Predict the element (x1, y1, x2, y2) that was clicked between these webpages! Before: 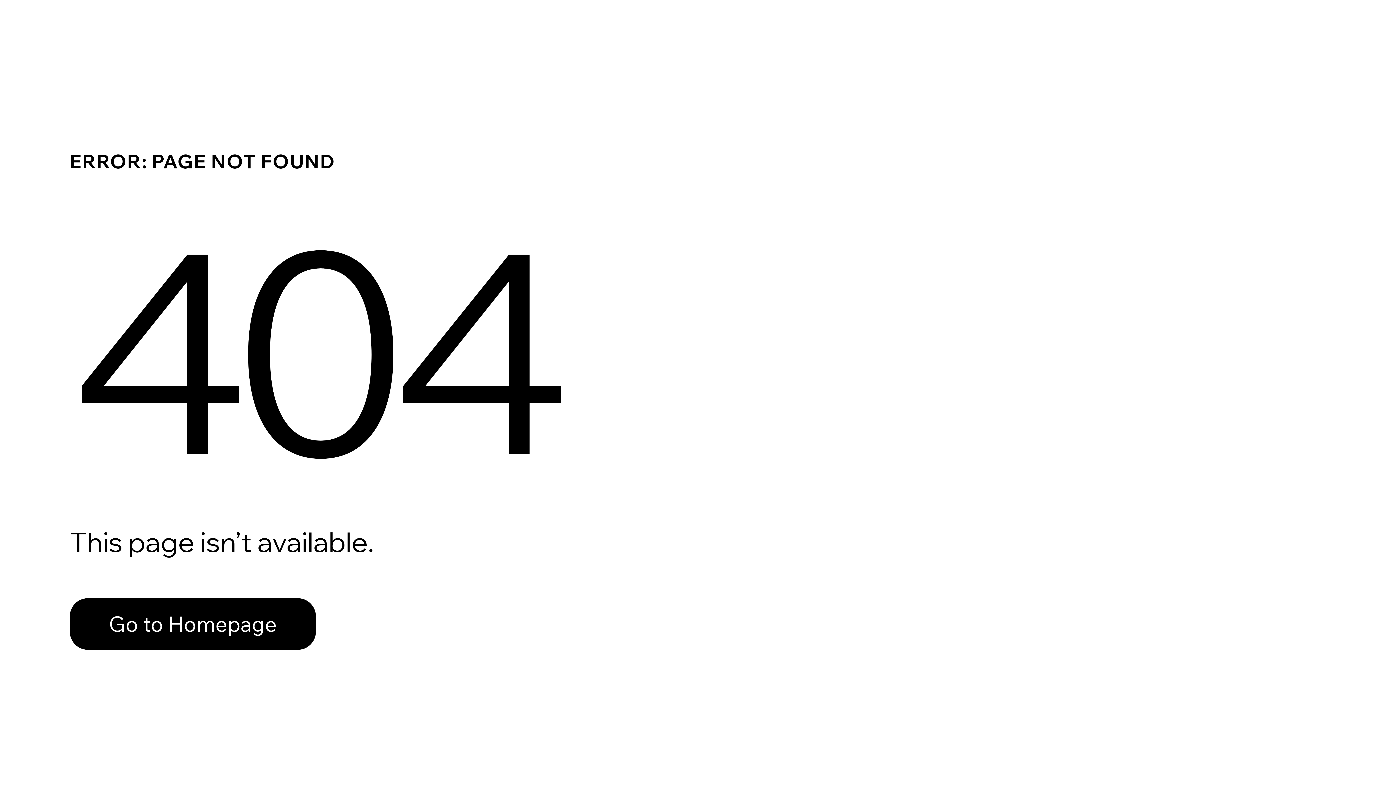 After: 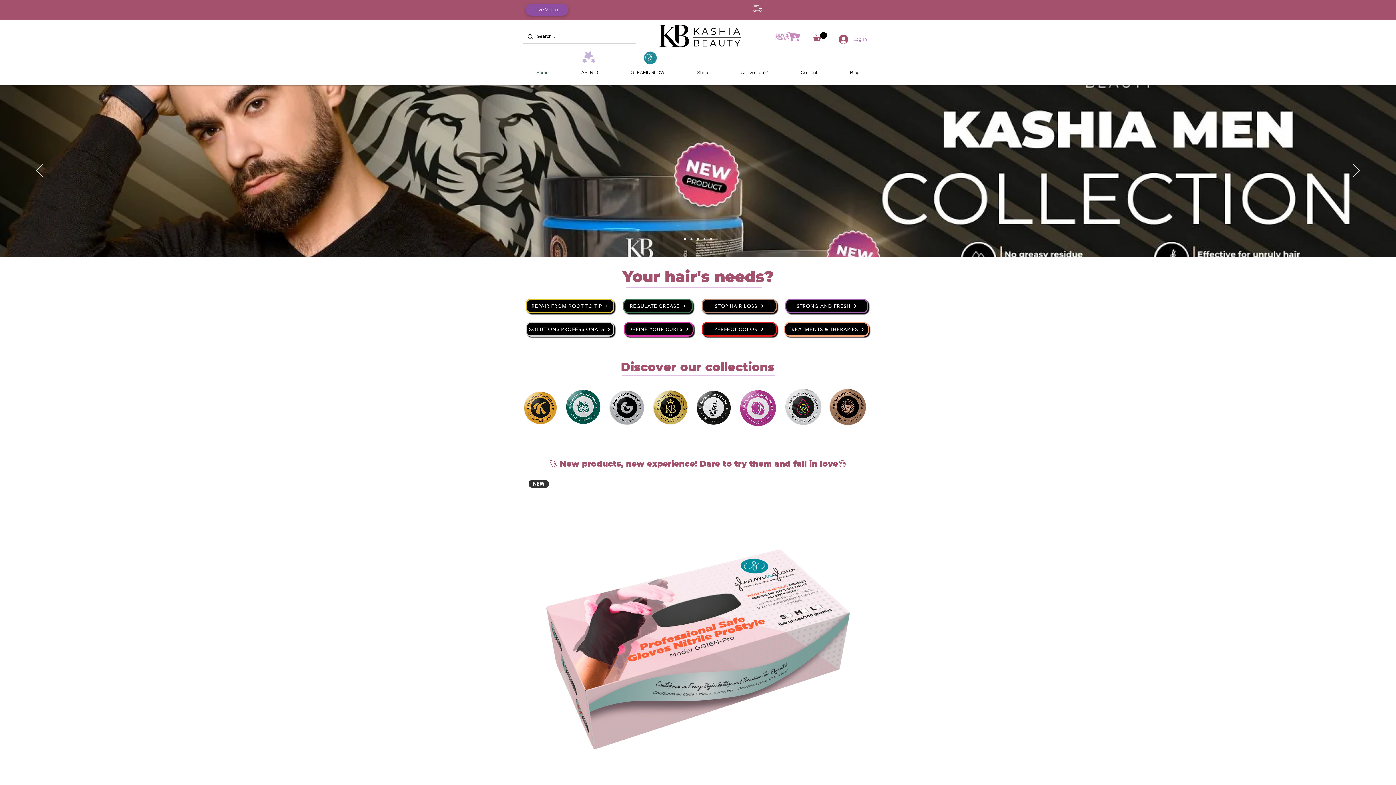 Action: label: Go to Homepage bbox: (69, 582, 768, 659)